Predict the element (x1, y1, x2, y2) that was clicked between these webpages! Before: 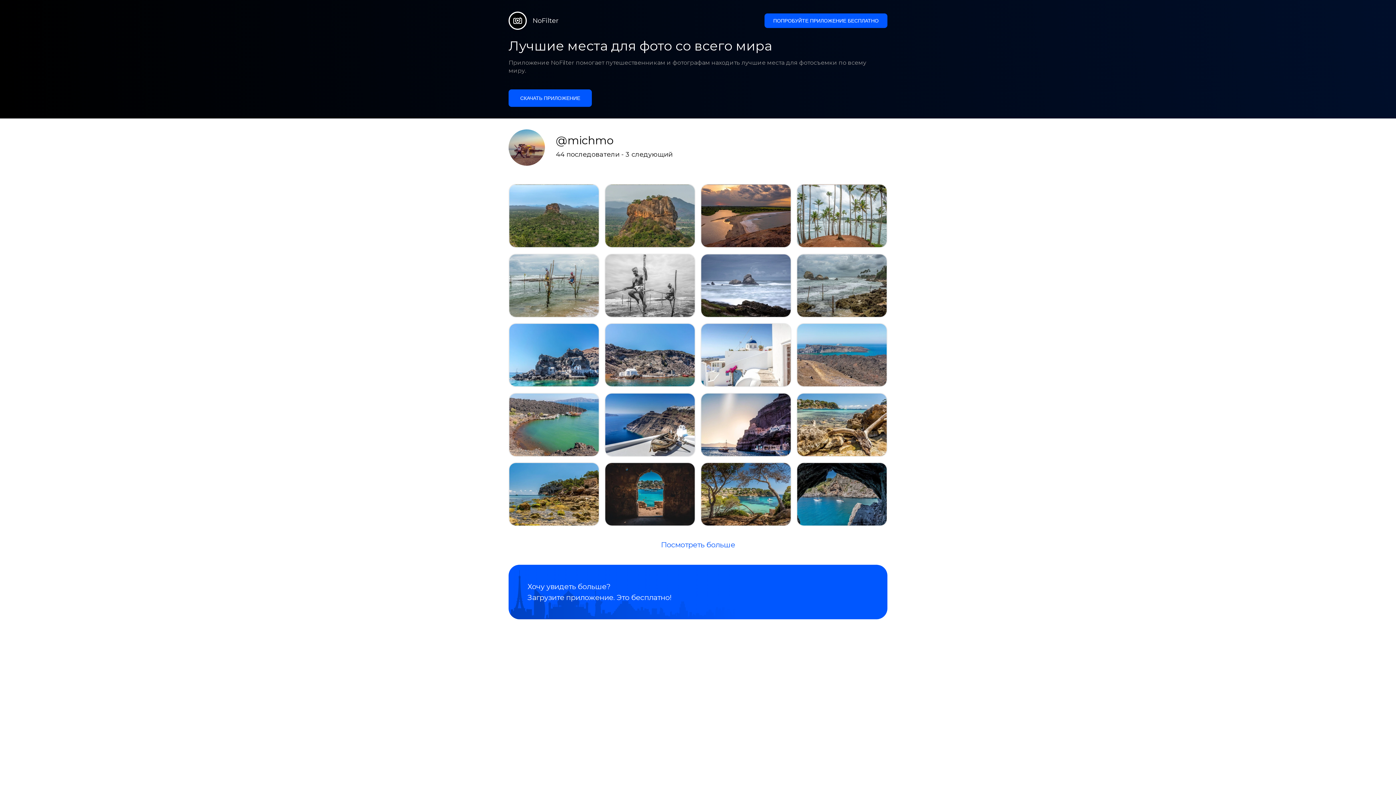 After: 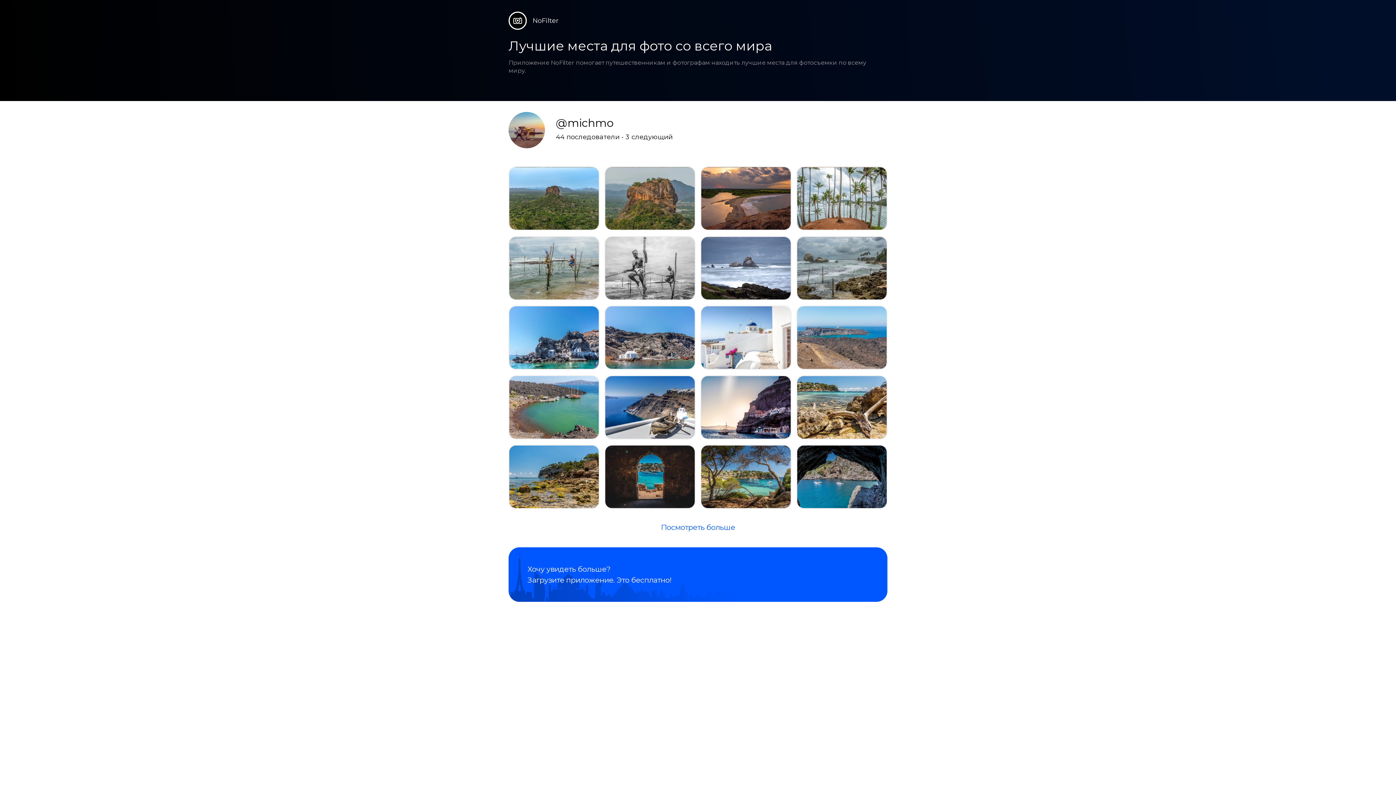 Action: bbox: (508, 89, 592, 106) label: СКАЧАТЬ ПРИЛОЖЕНИЕ